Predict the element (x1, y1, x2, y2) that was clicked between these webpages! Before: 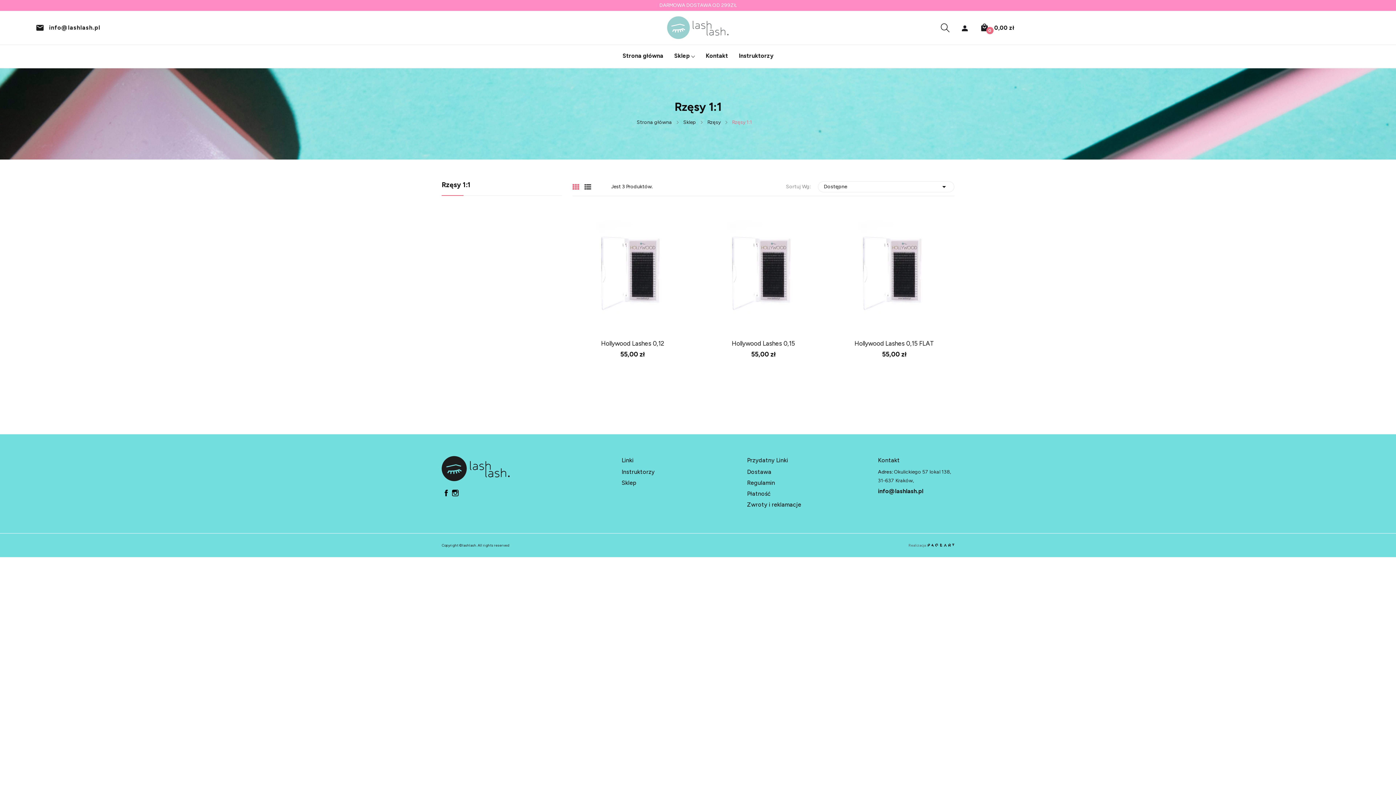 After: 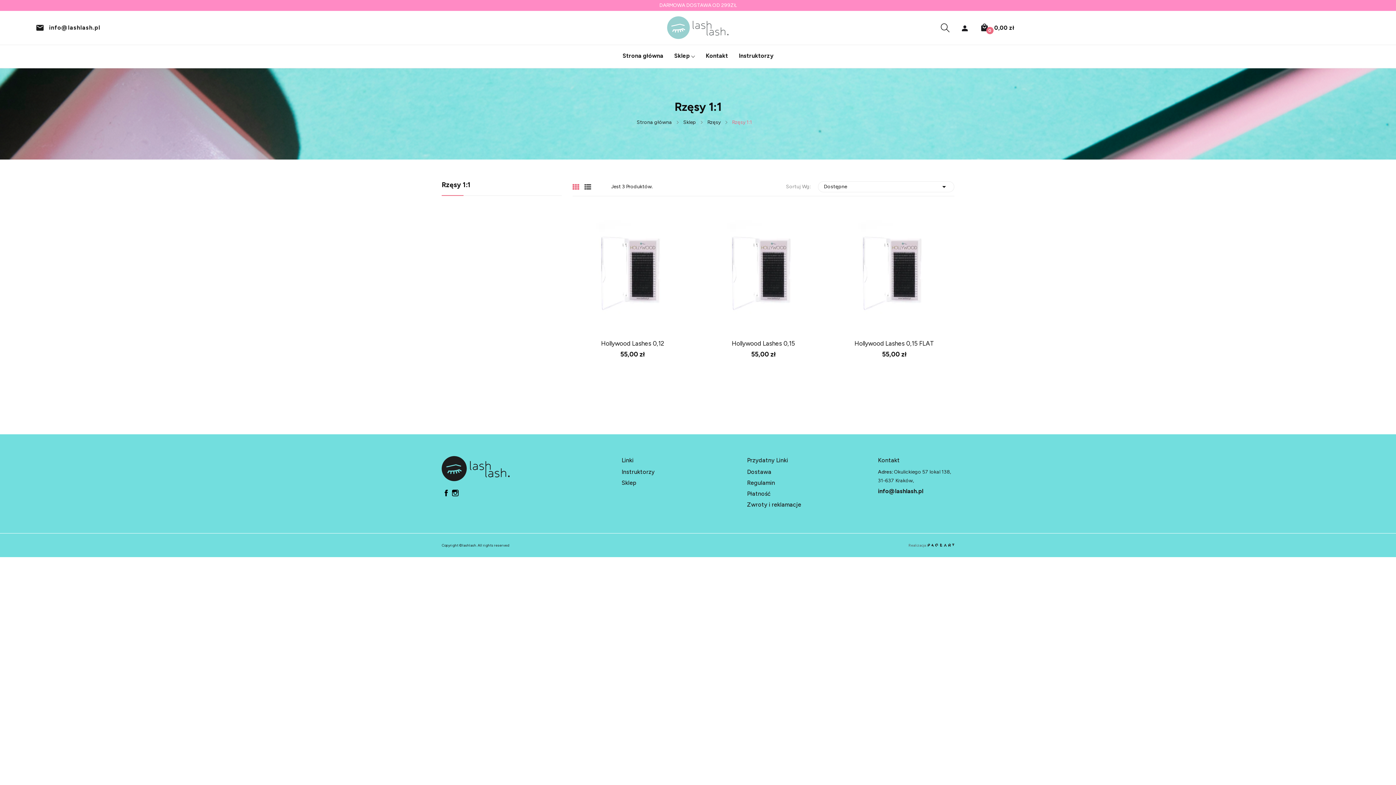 Action: label: in bbox: (450, 488, 460, 497)